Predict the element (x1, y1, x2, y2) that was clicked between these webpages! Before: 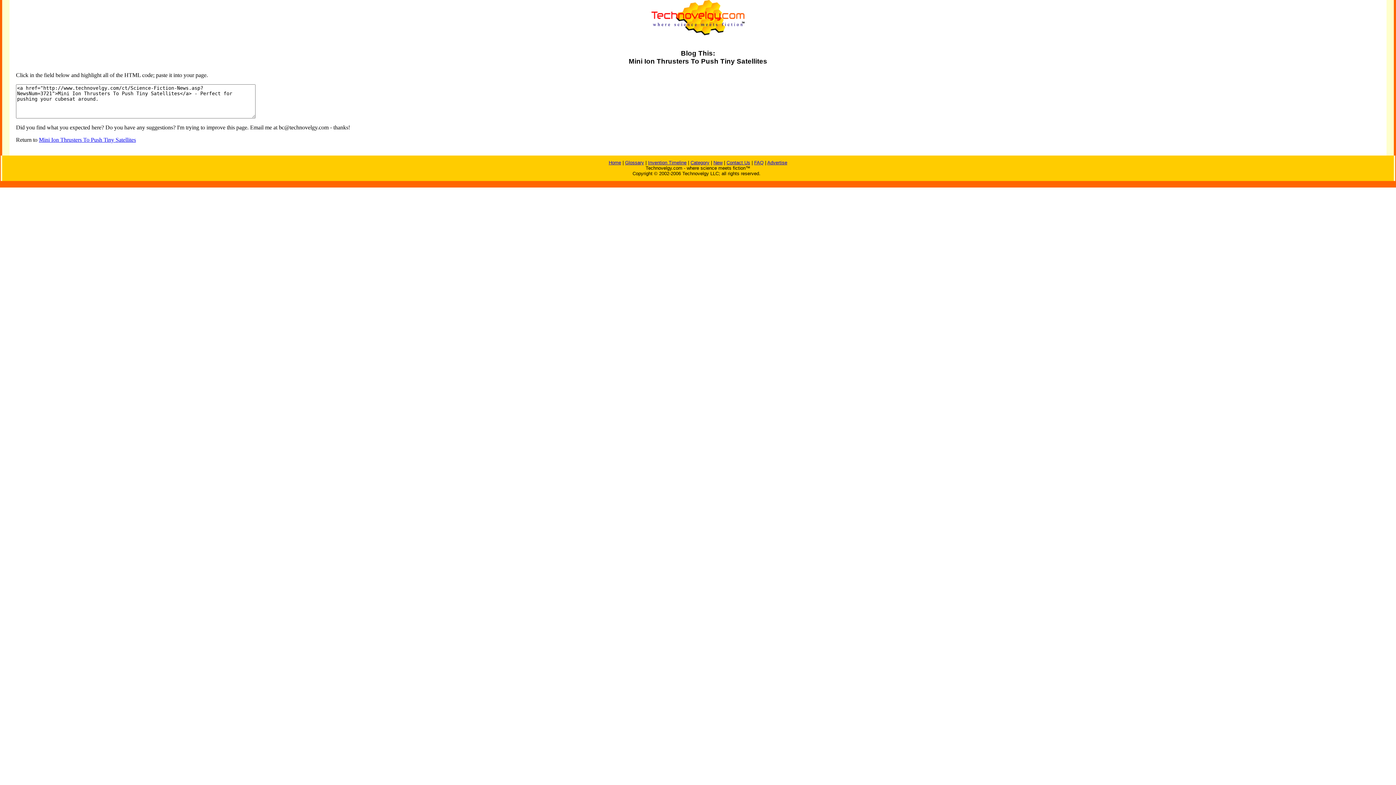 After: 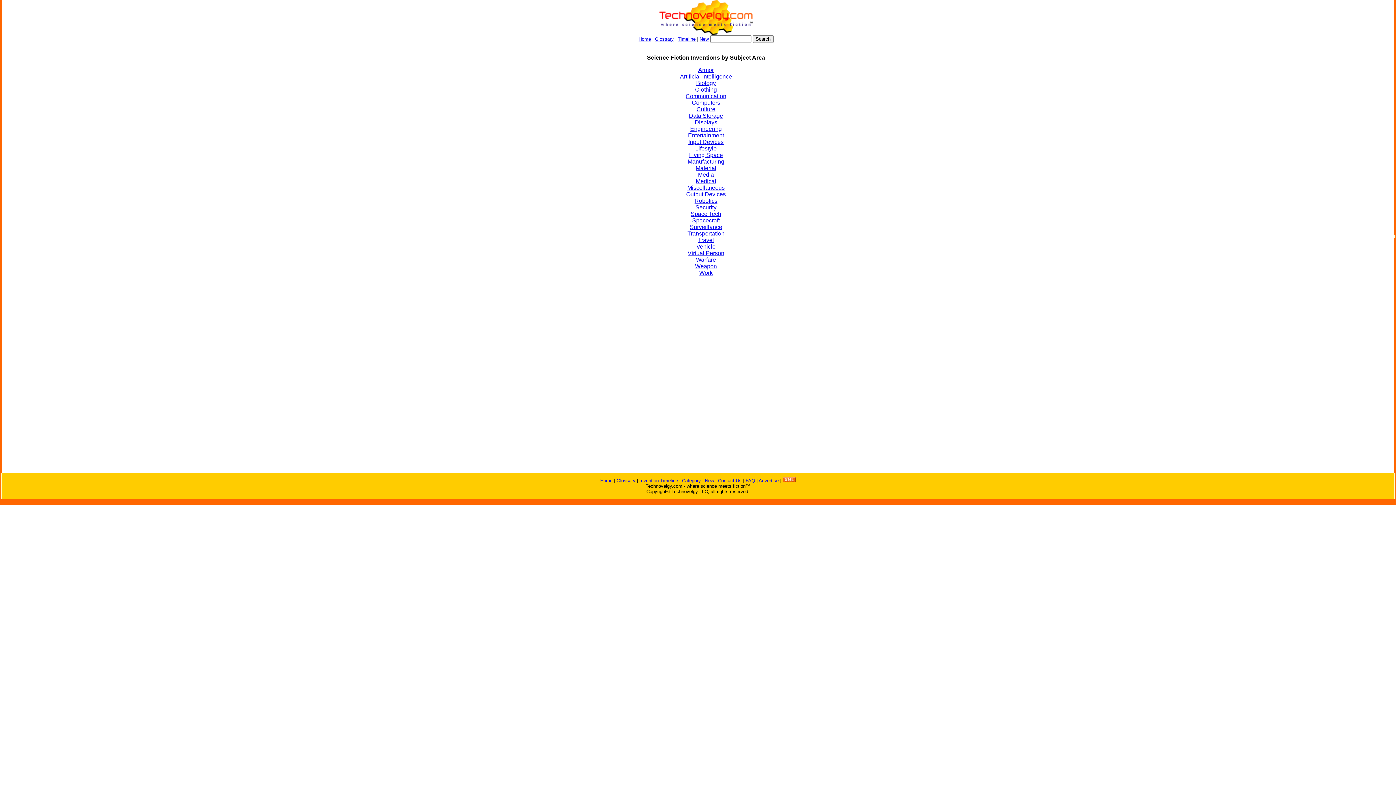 Action: label: Category bbox: (690, 160, 709, 165)